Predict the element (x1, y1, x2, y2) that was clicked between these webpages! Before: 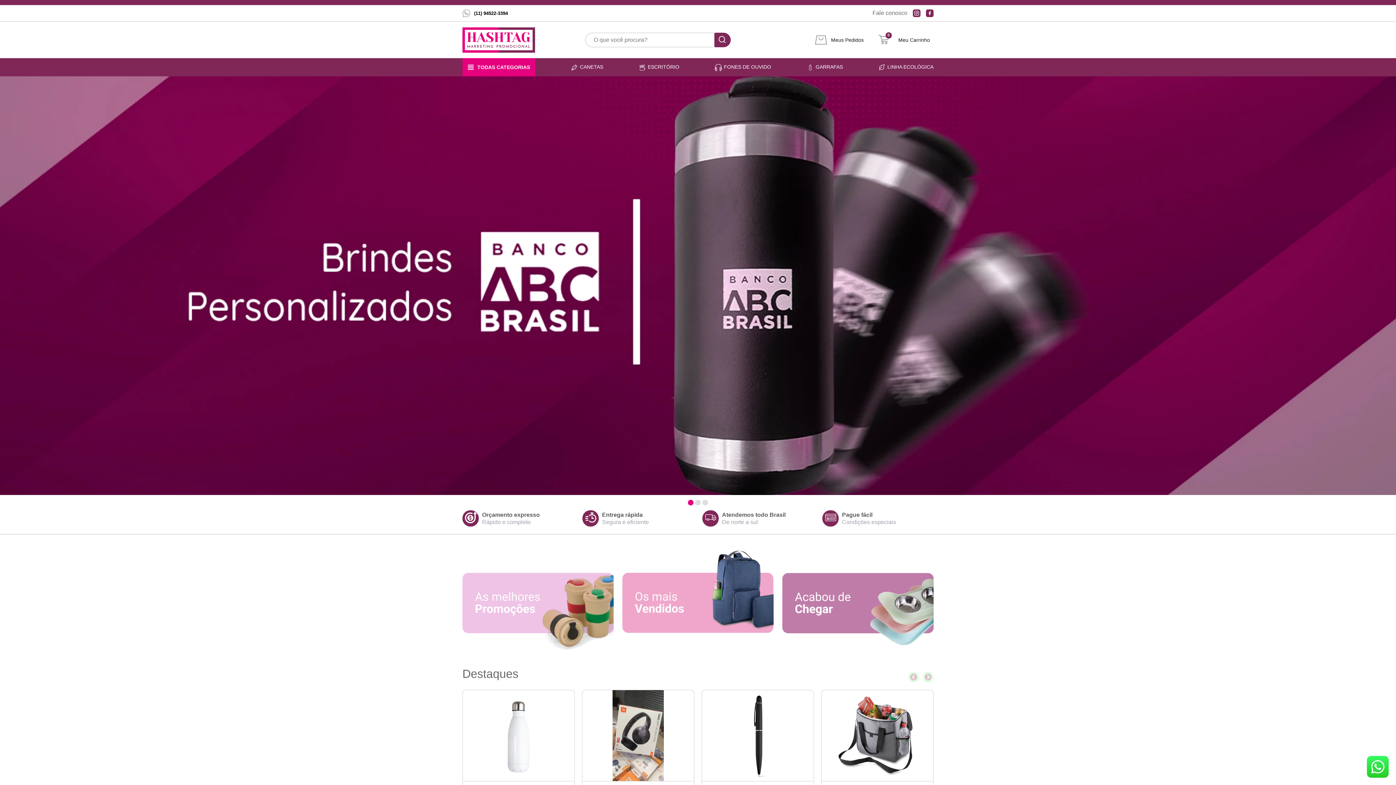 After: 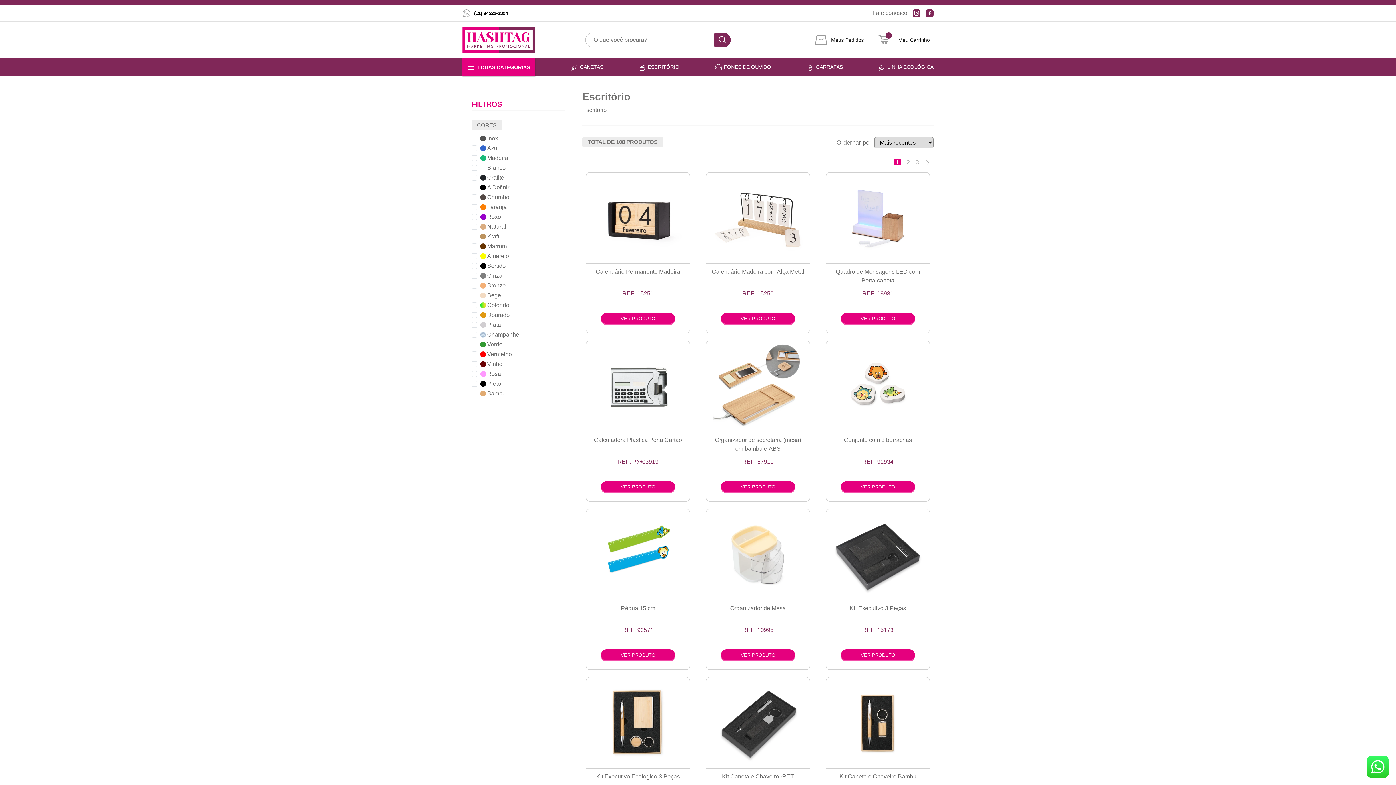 Action: label: ESCRITÓRIO bbox: (638, 63, 679, 71)